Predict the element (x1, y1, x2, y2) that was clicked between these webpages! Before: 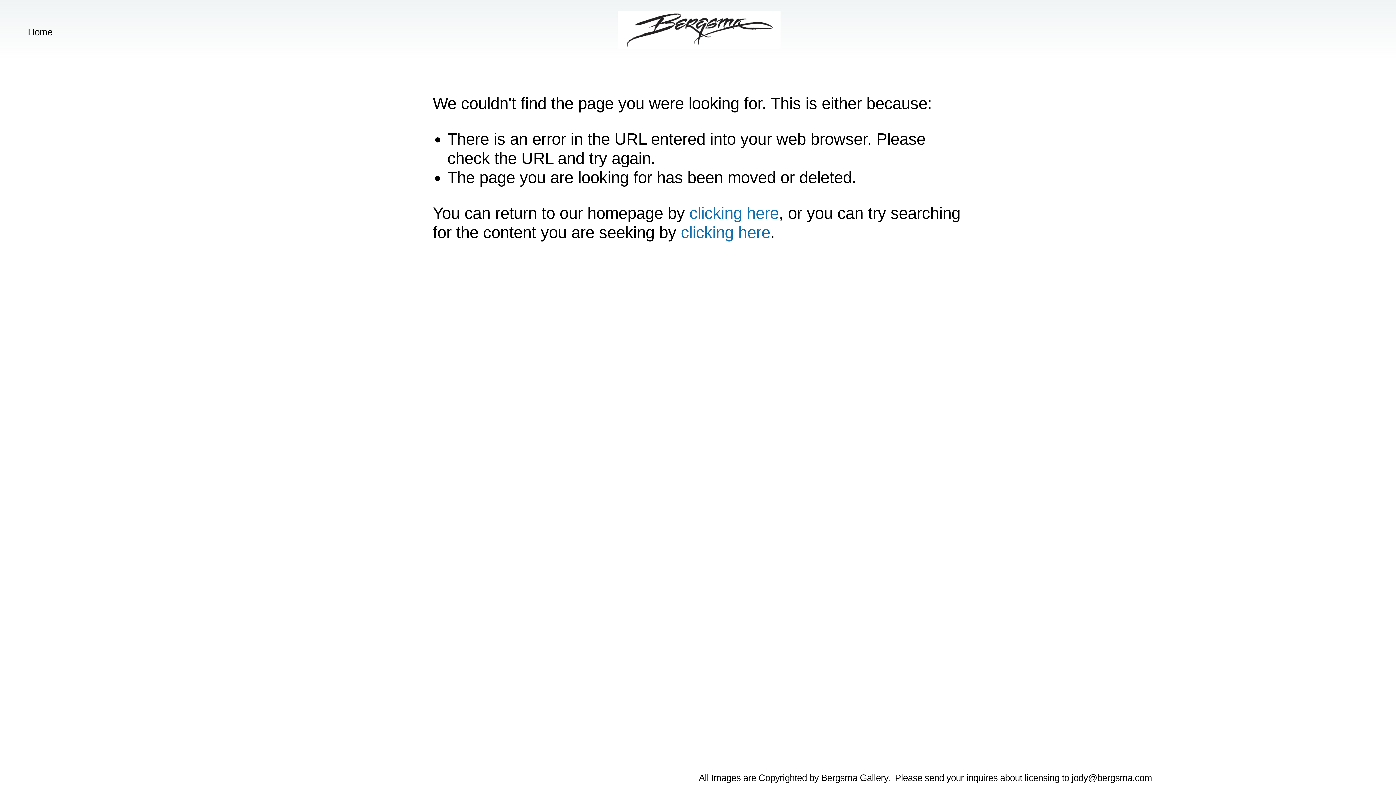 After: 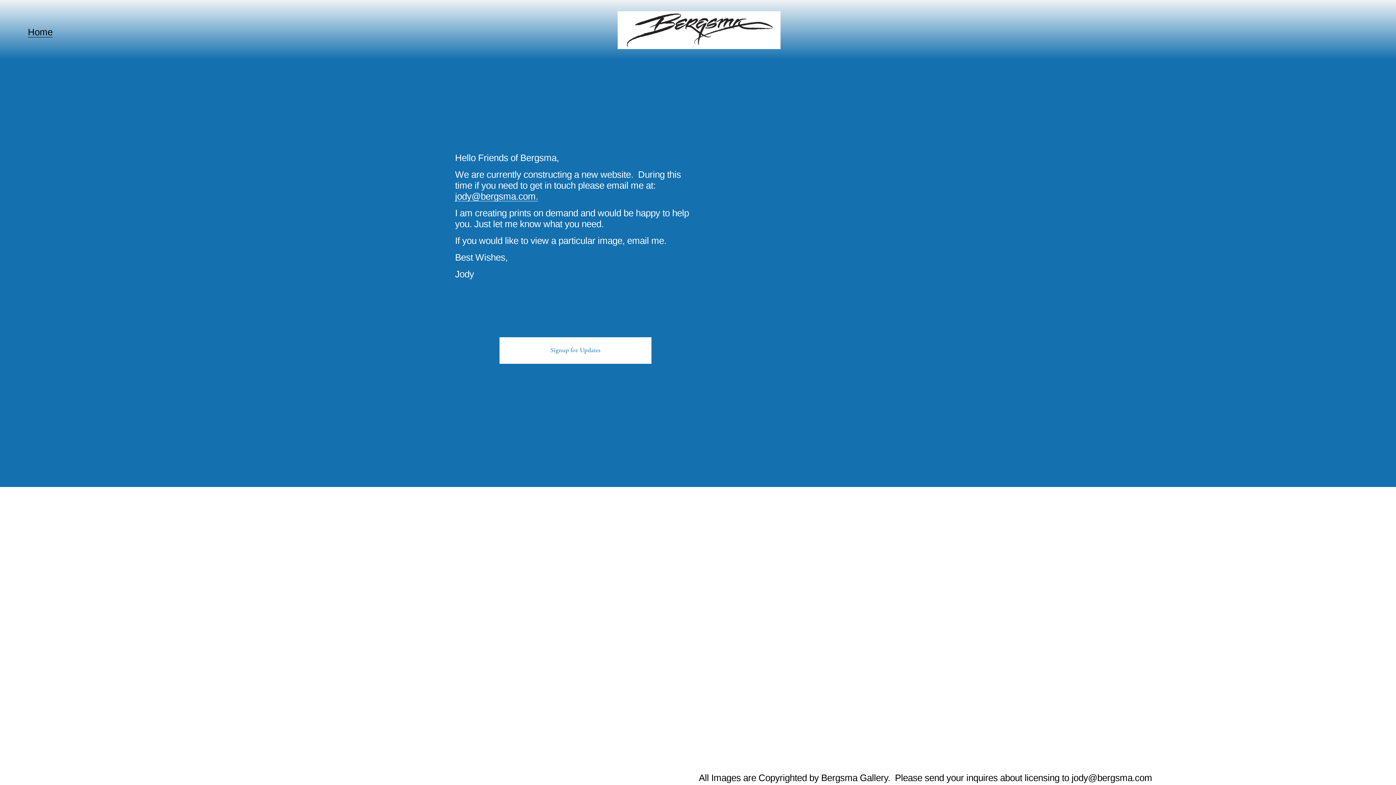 Action: label: Home bbox: (27, 25, 52, 38)